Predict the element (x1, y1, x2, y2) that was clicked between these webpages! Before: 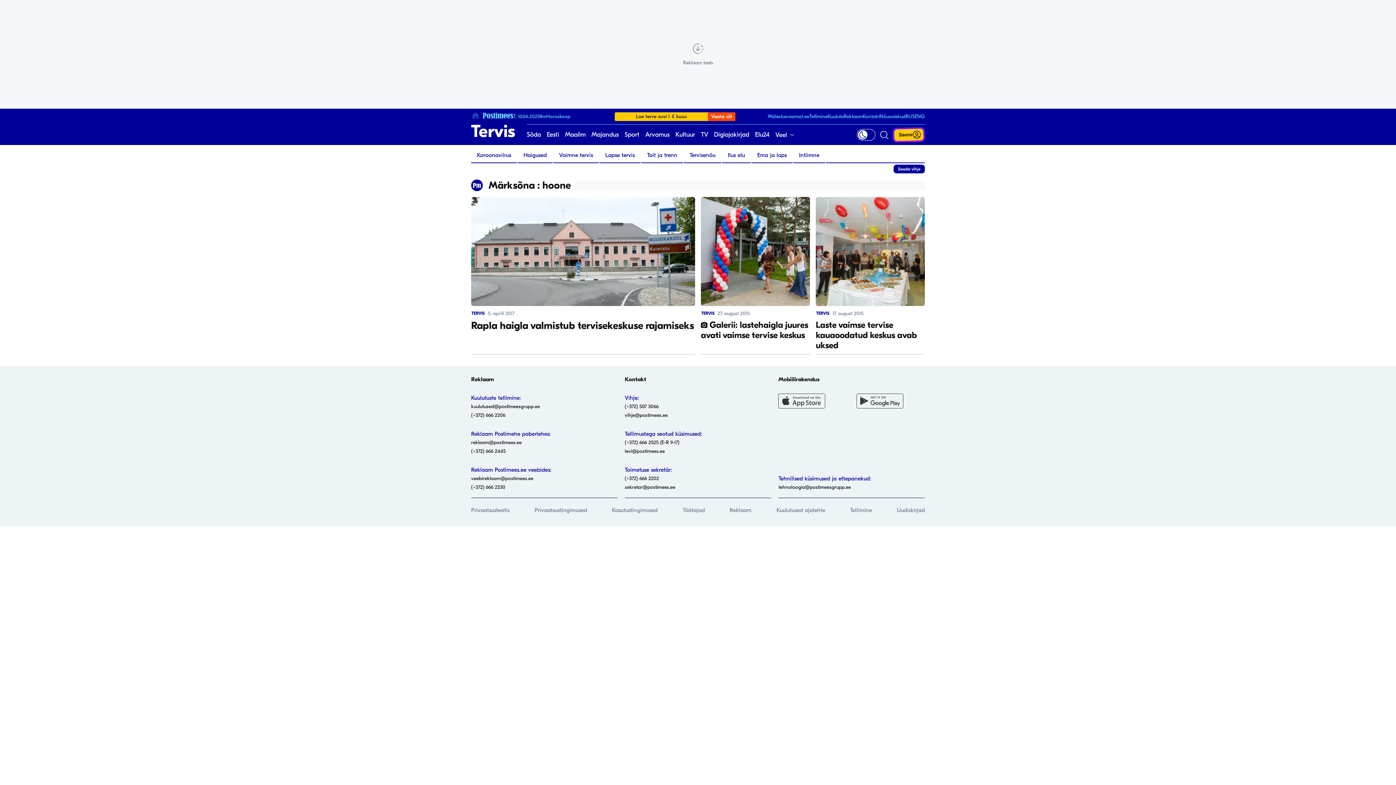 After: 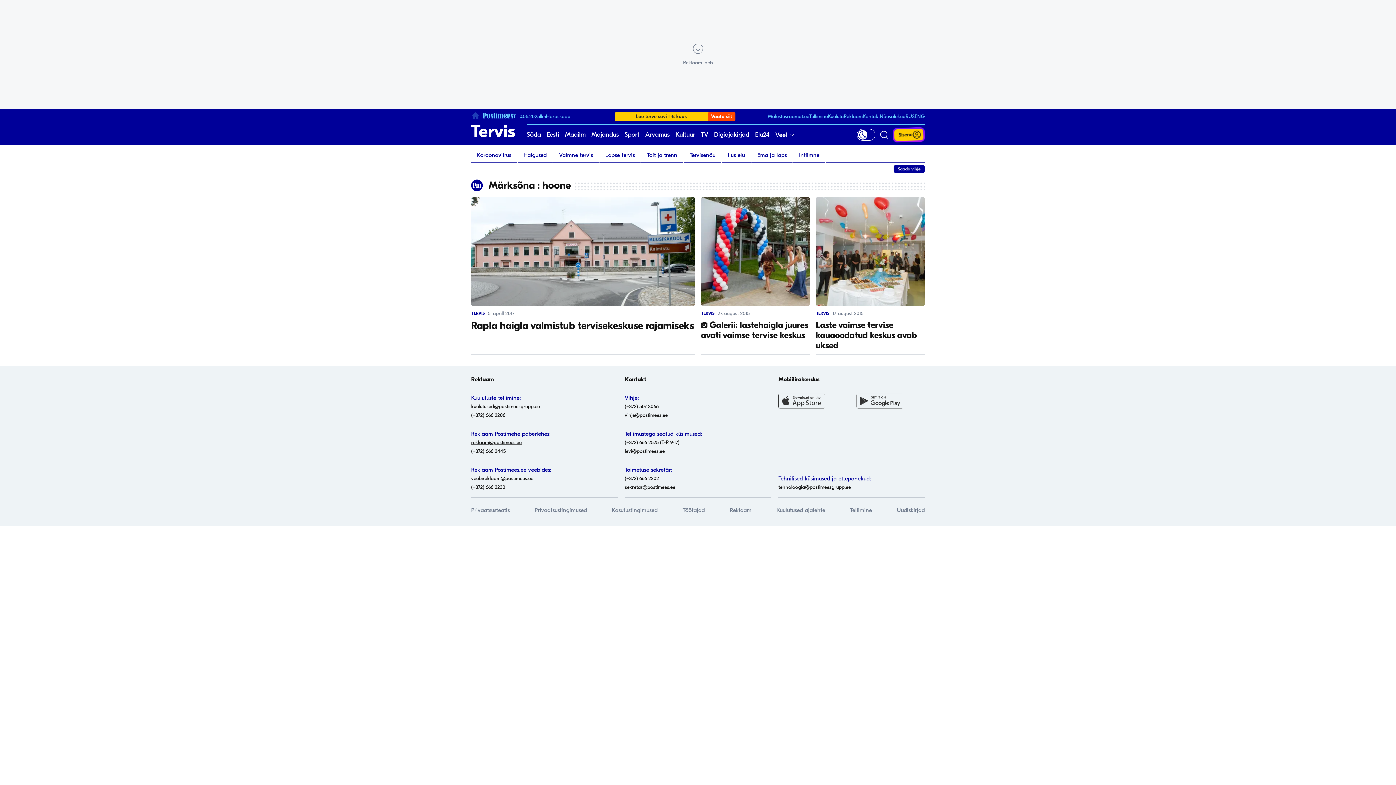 Action: label: reklaam@postimees.ee bbox: (471, 439, 521, 445)